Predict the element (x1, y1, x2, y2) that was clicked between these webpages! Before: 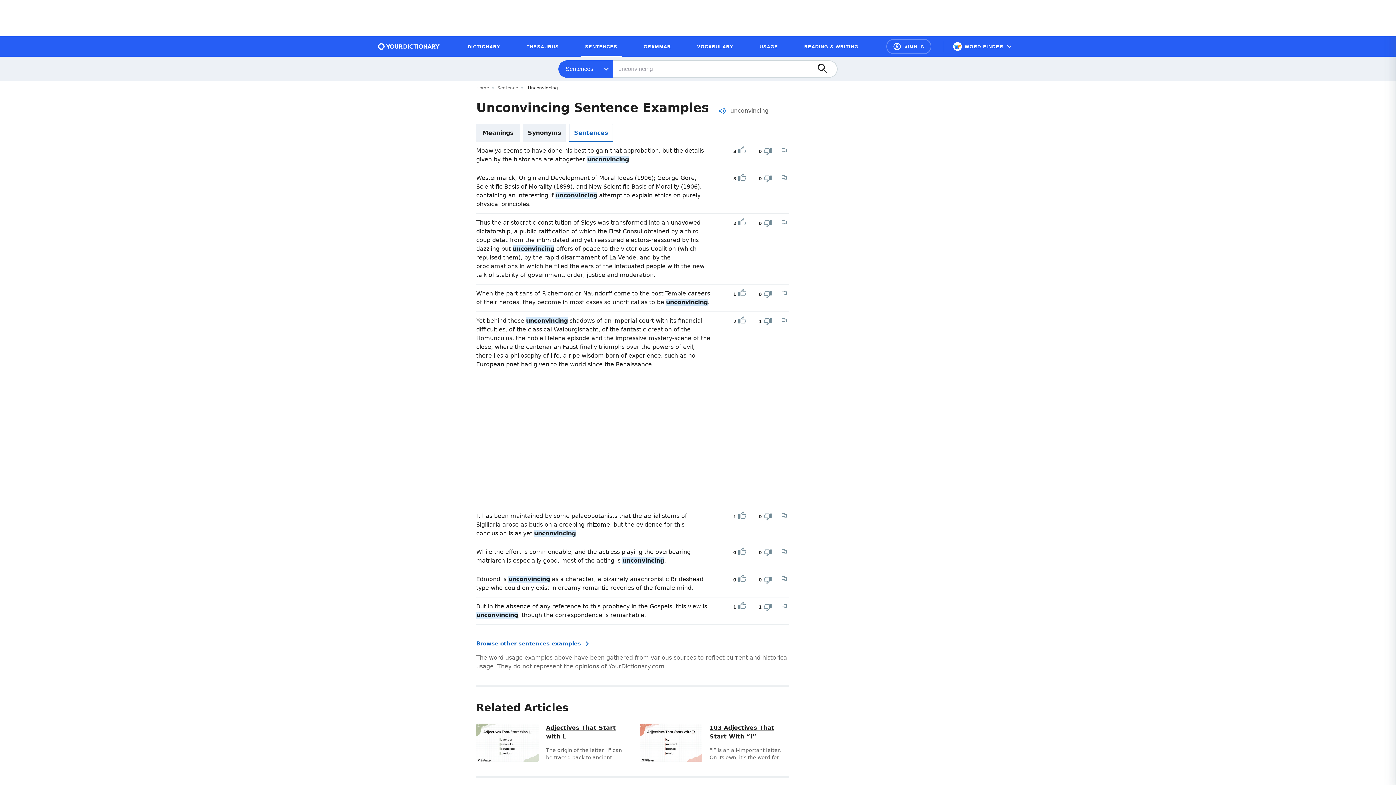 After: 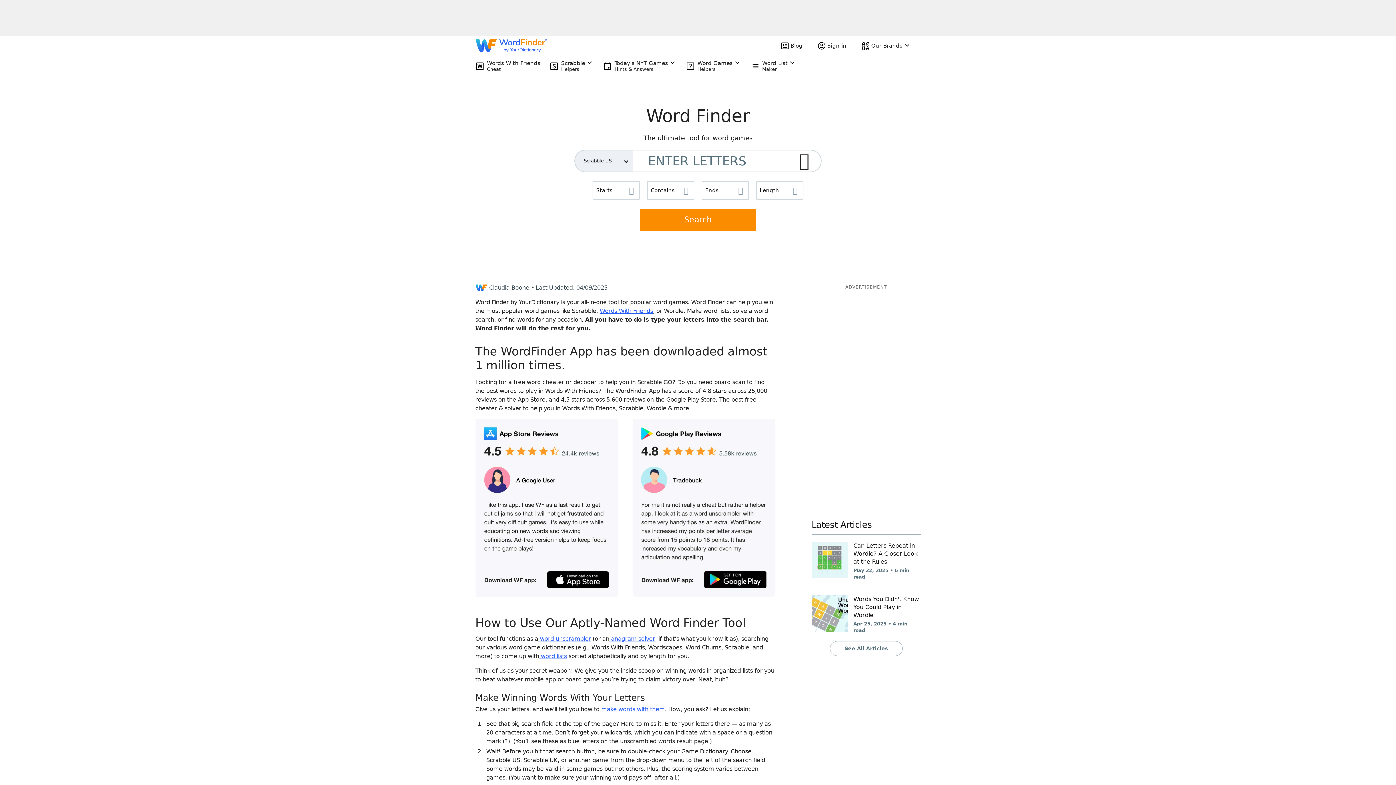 Action: label: WORD FINDER bbox: (947, 39, 1018, 53)